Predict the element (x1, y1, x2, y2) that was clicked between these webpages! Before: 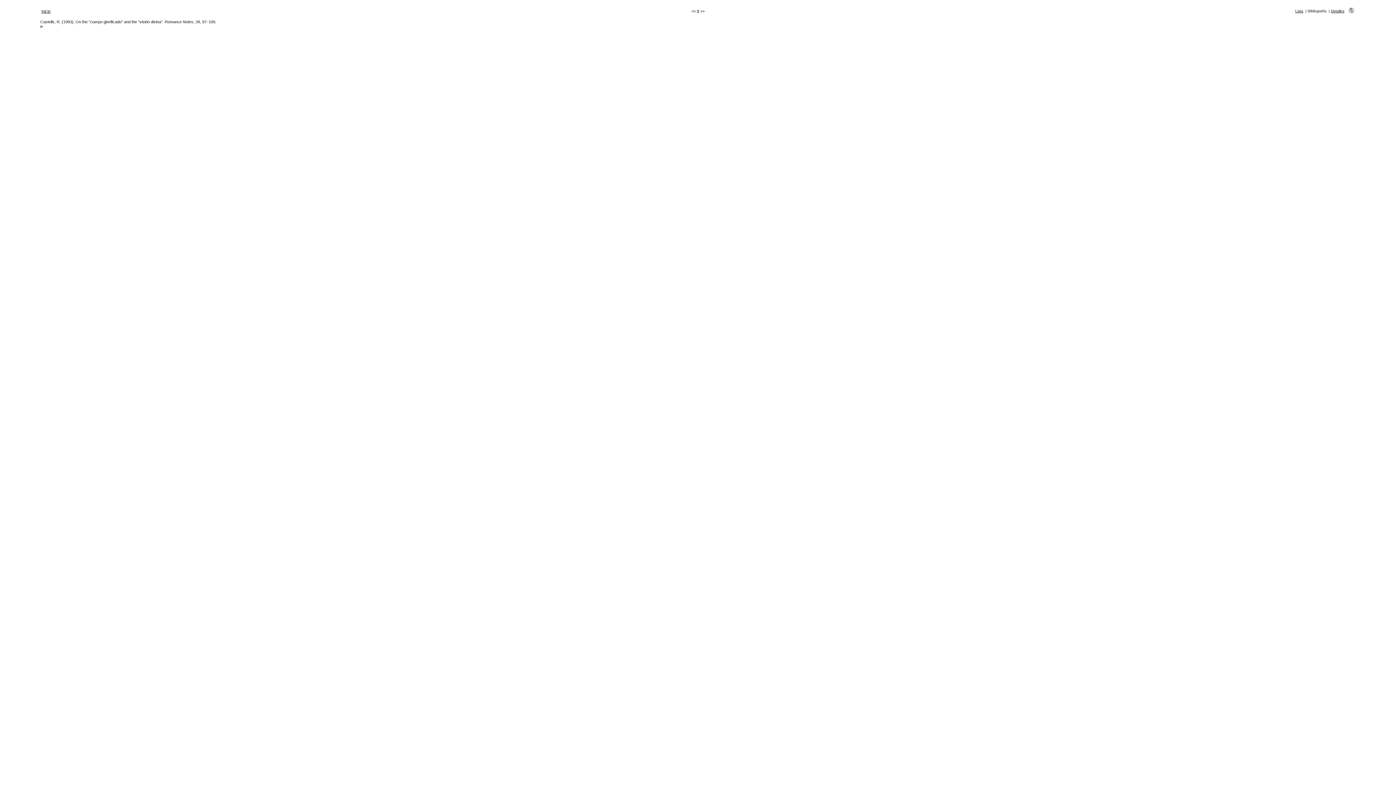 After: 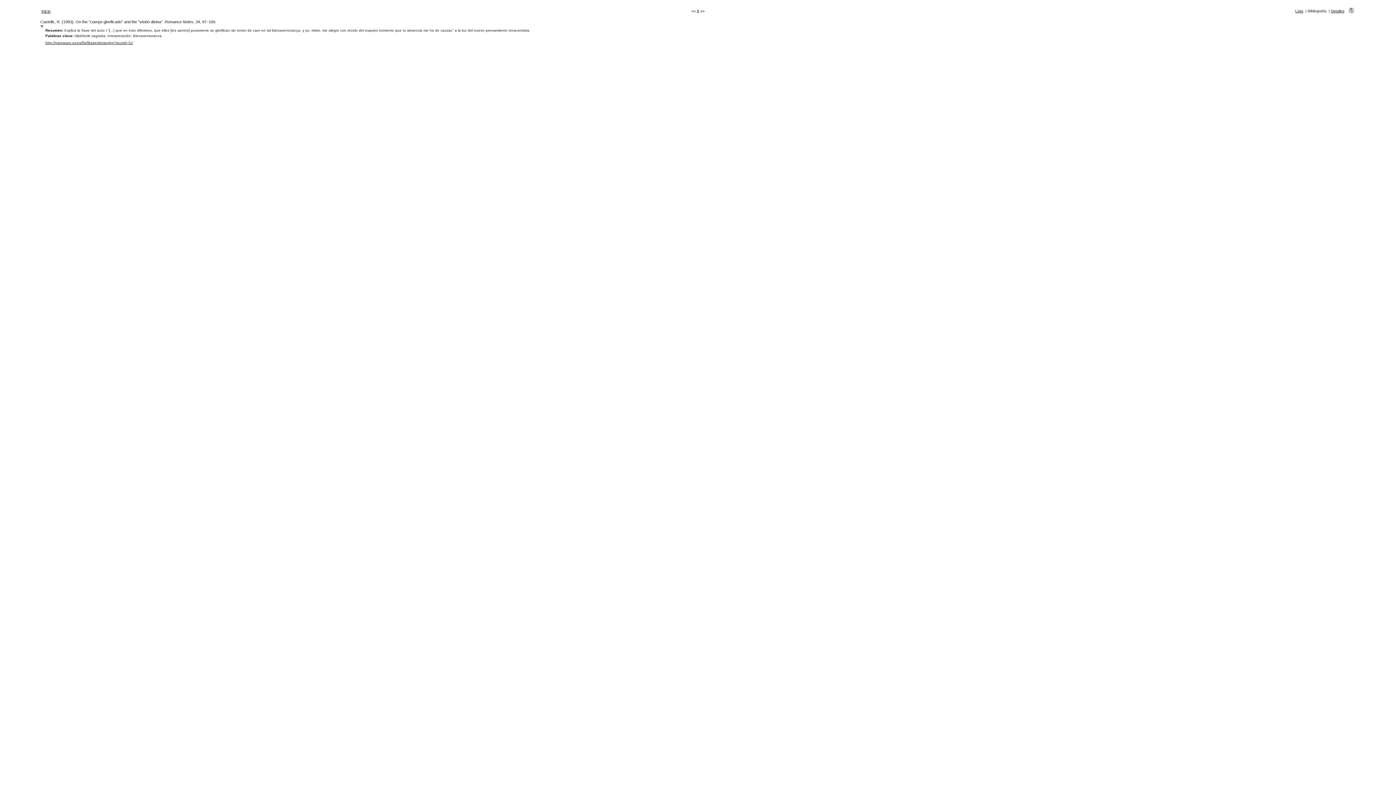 Action: bbox: (40, 25, 43, 29)